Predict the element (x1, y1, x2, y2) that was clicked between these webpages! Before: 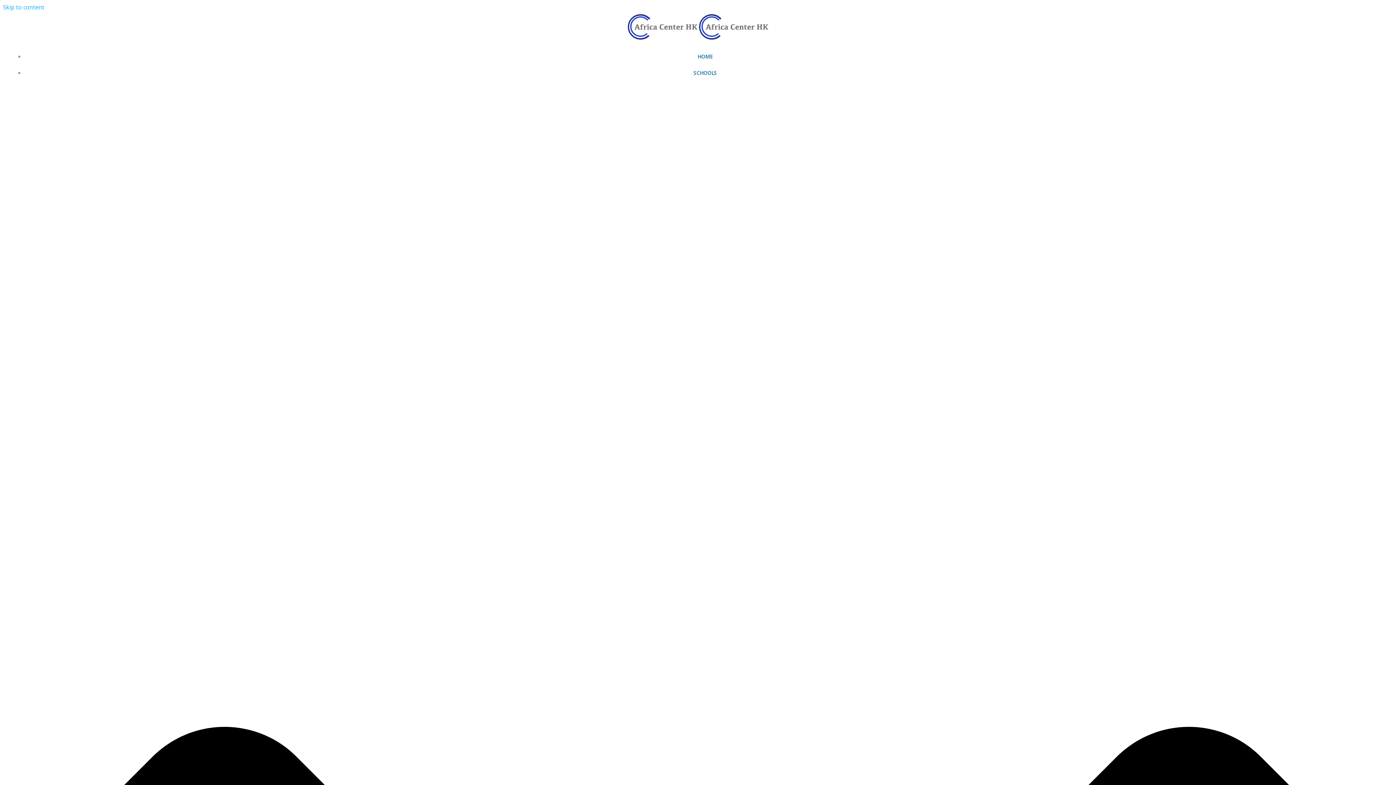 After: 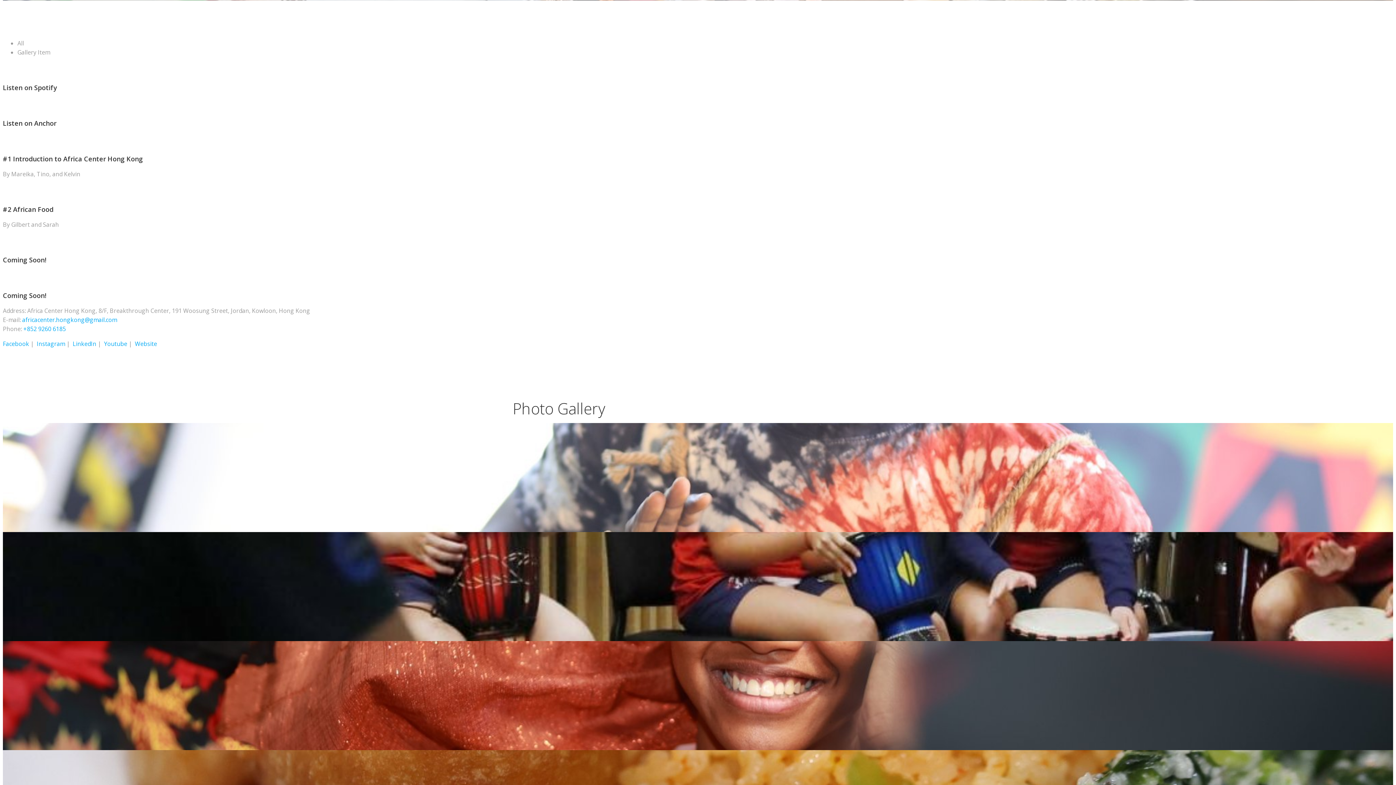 Action: label: Skip to content bbox: (2, 3, 44, 11)